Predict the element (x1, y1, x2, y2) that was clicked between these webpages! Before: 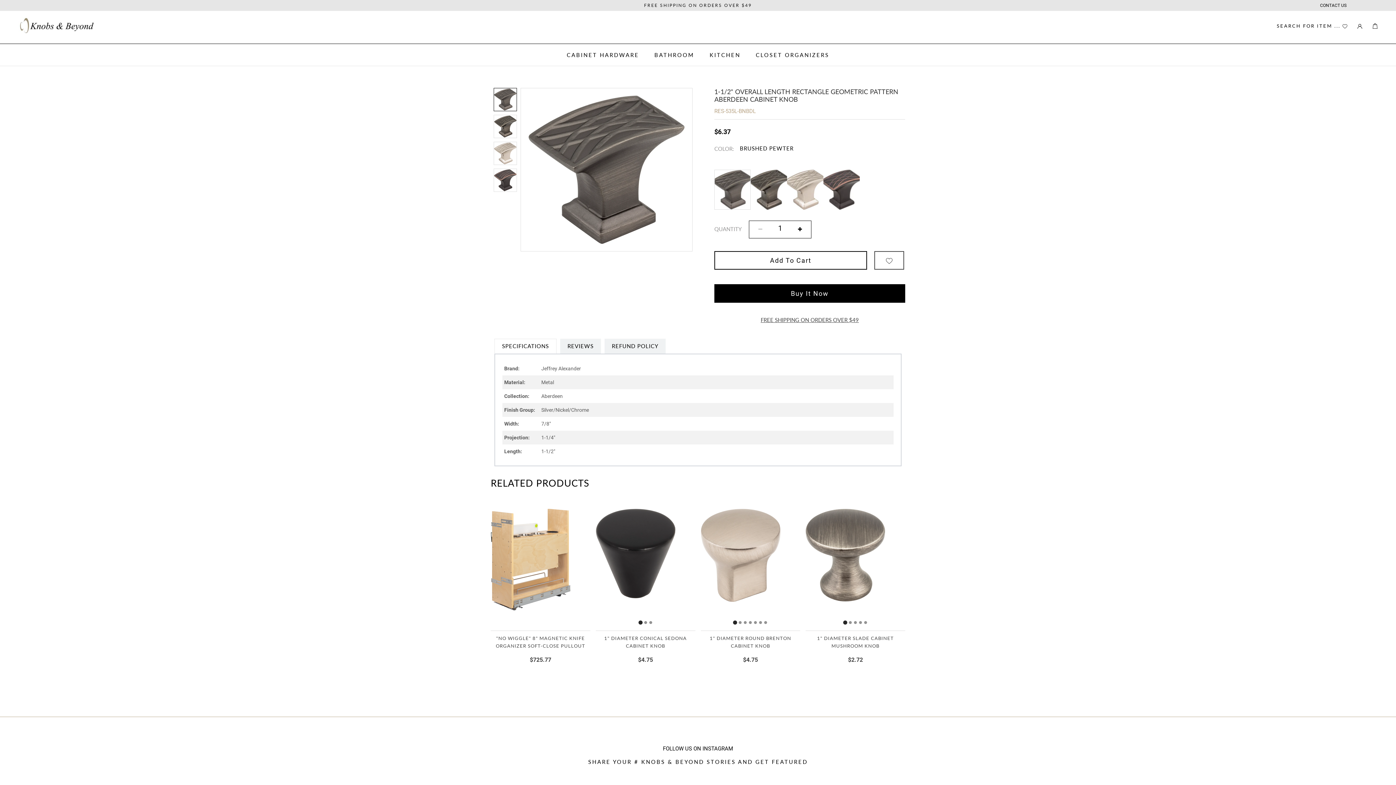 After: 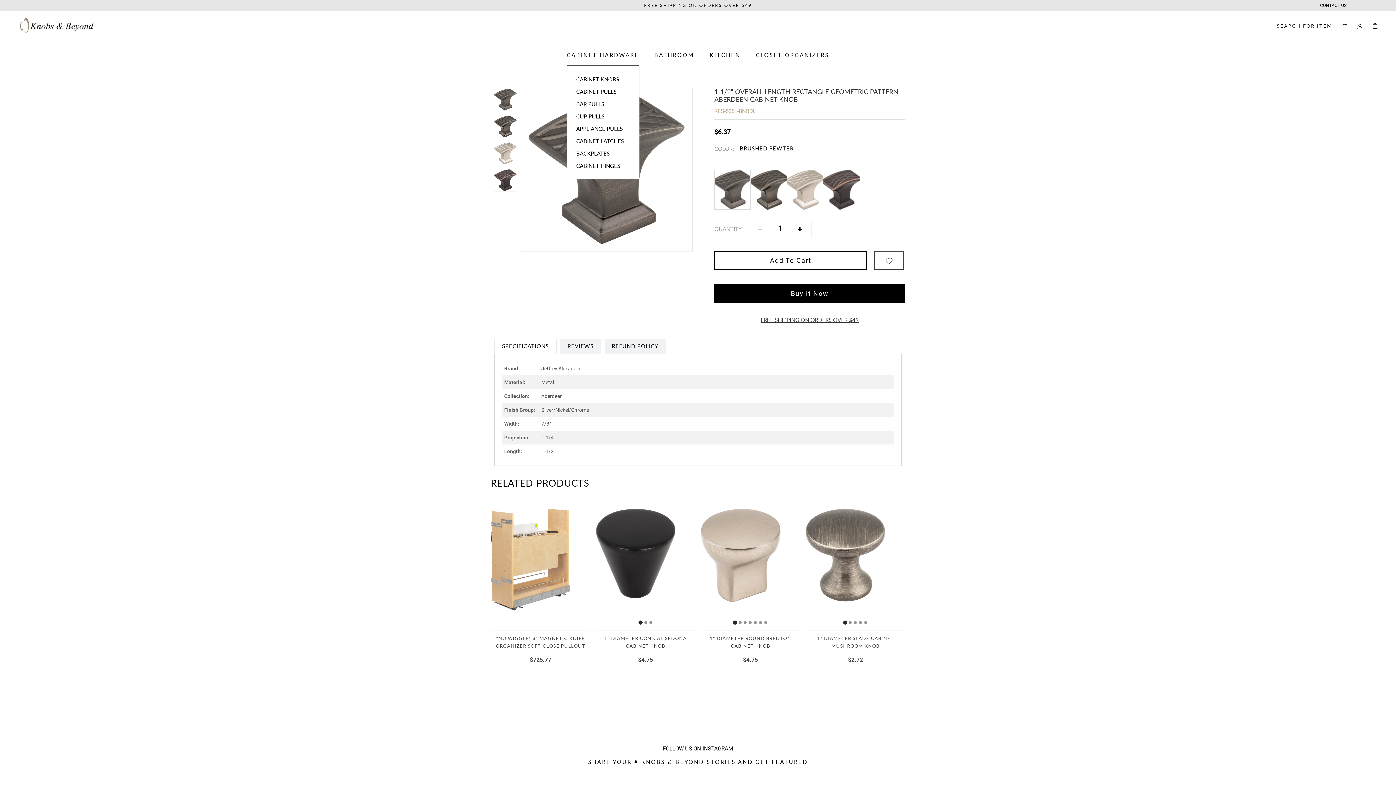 Action: label: CABINET HARDWARE bbox: (566, 51, 639, 58)